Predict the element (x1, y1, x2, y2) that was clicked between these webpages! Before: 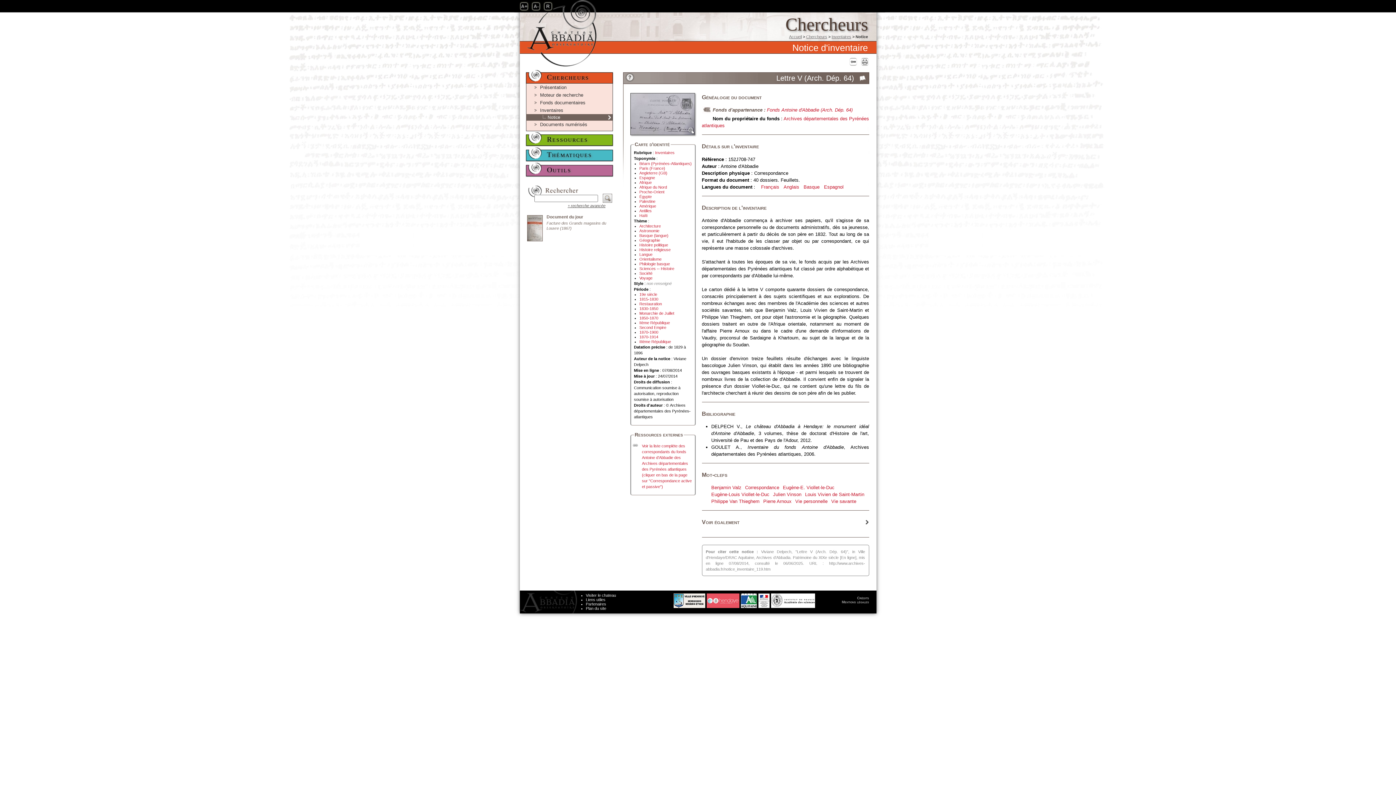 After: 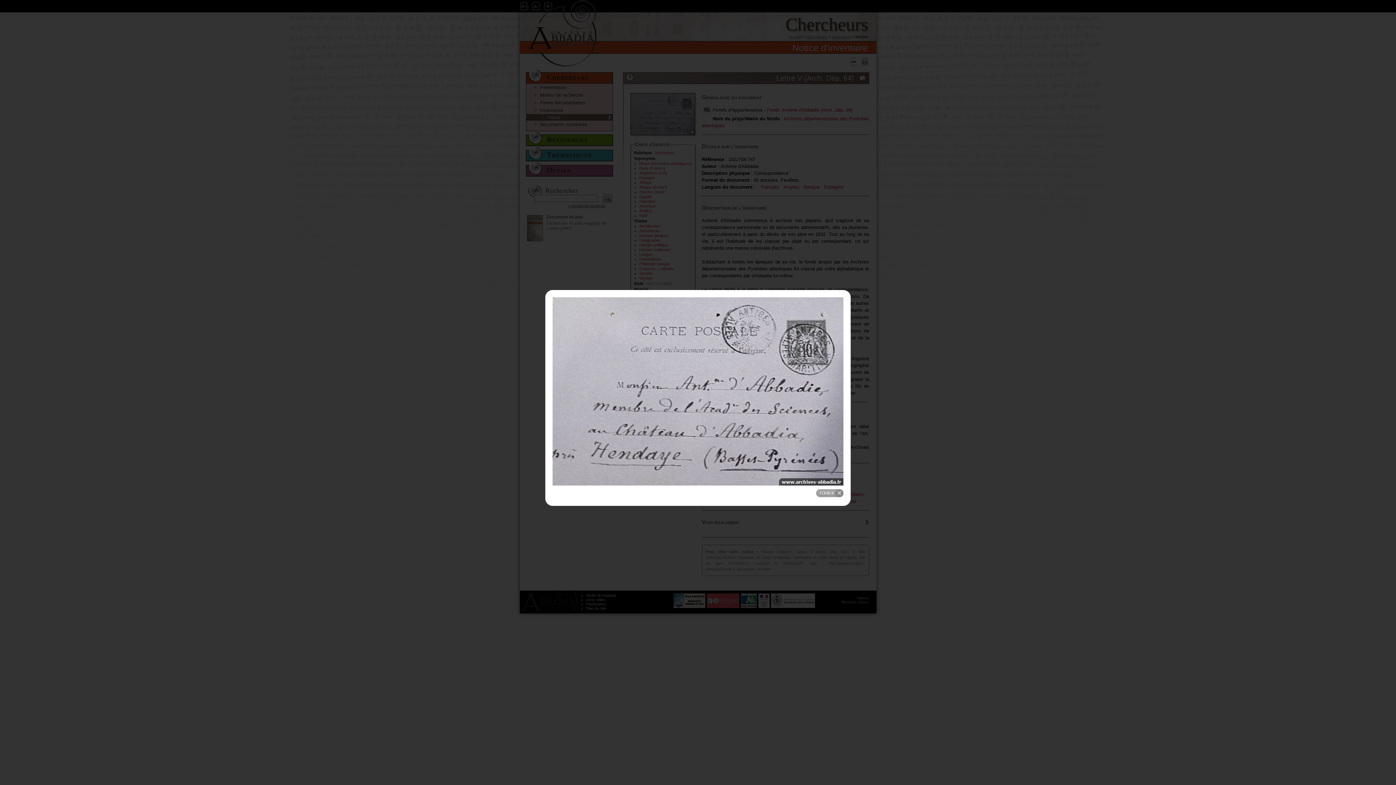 Action: bbox: (630, 93, 695, 135)